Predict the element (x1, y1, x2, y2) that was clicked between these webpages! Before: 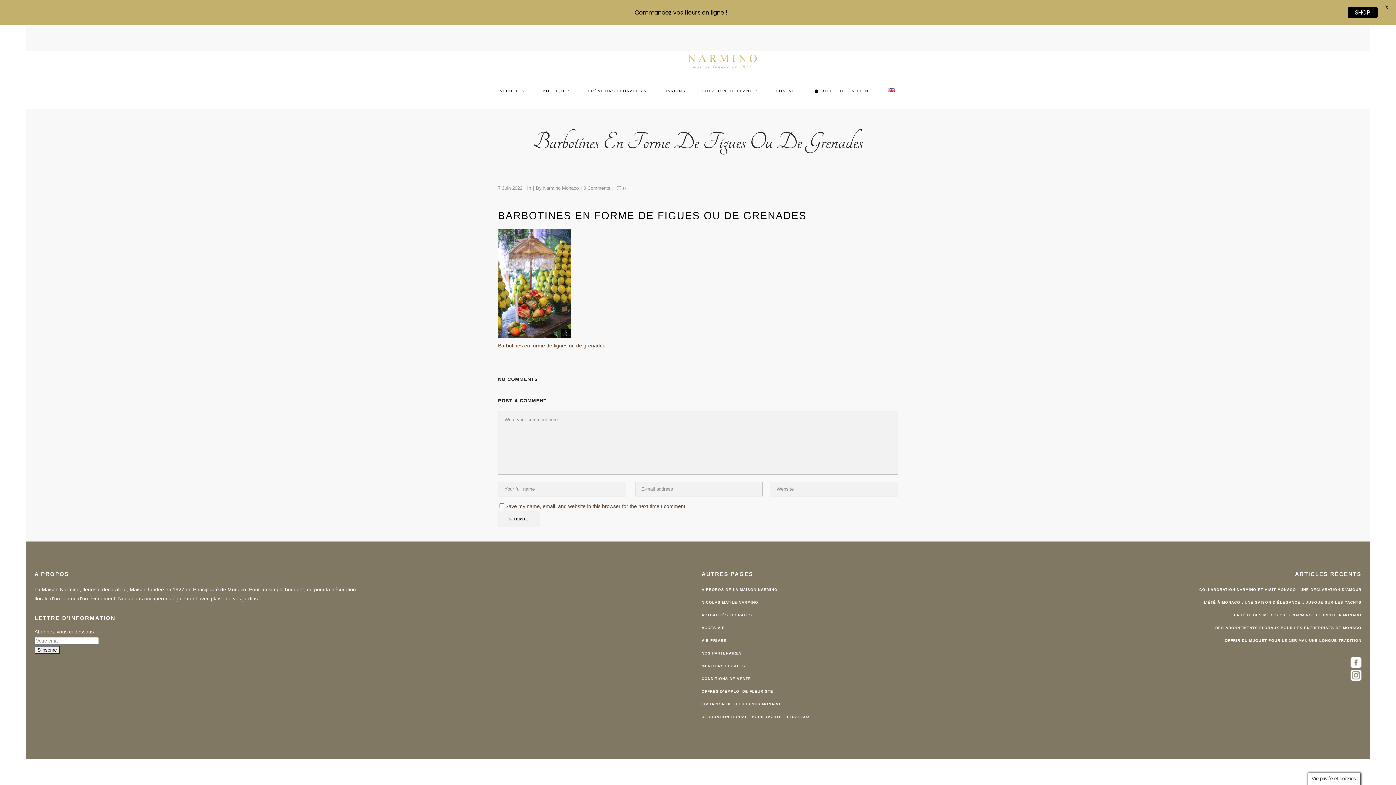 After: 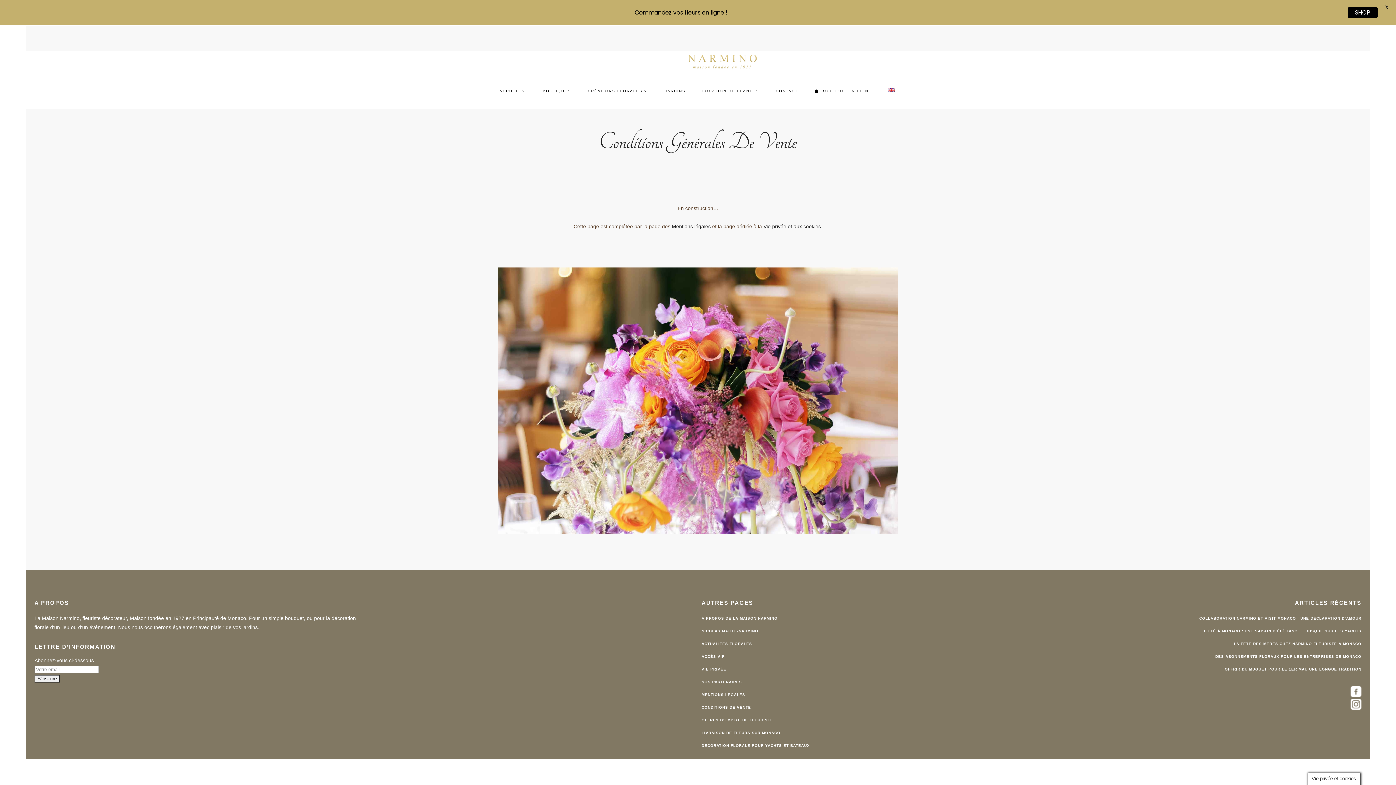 Action: bbox: (701, 658, 751, 670) label: CONDITIONS DE VENTE